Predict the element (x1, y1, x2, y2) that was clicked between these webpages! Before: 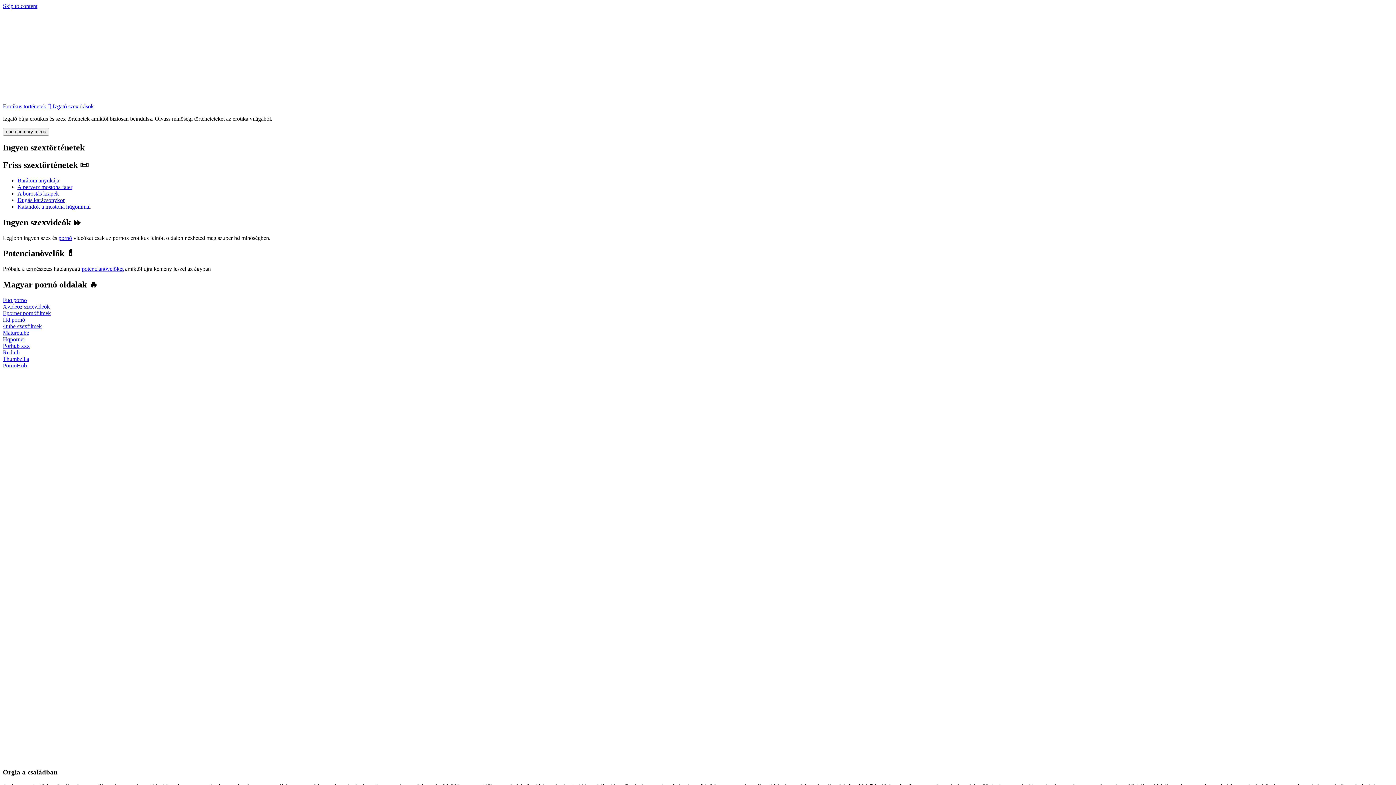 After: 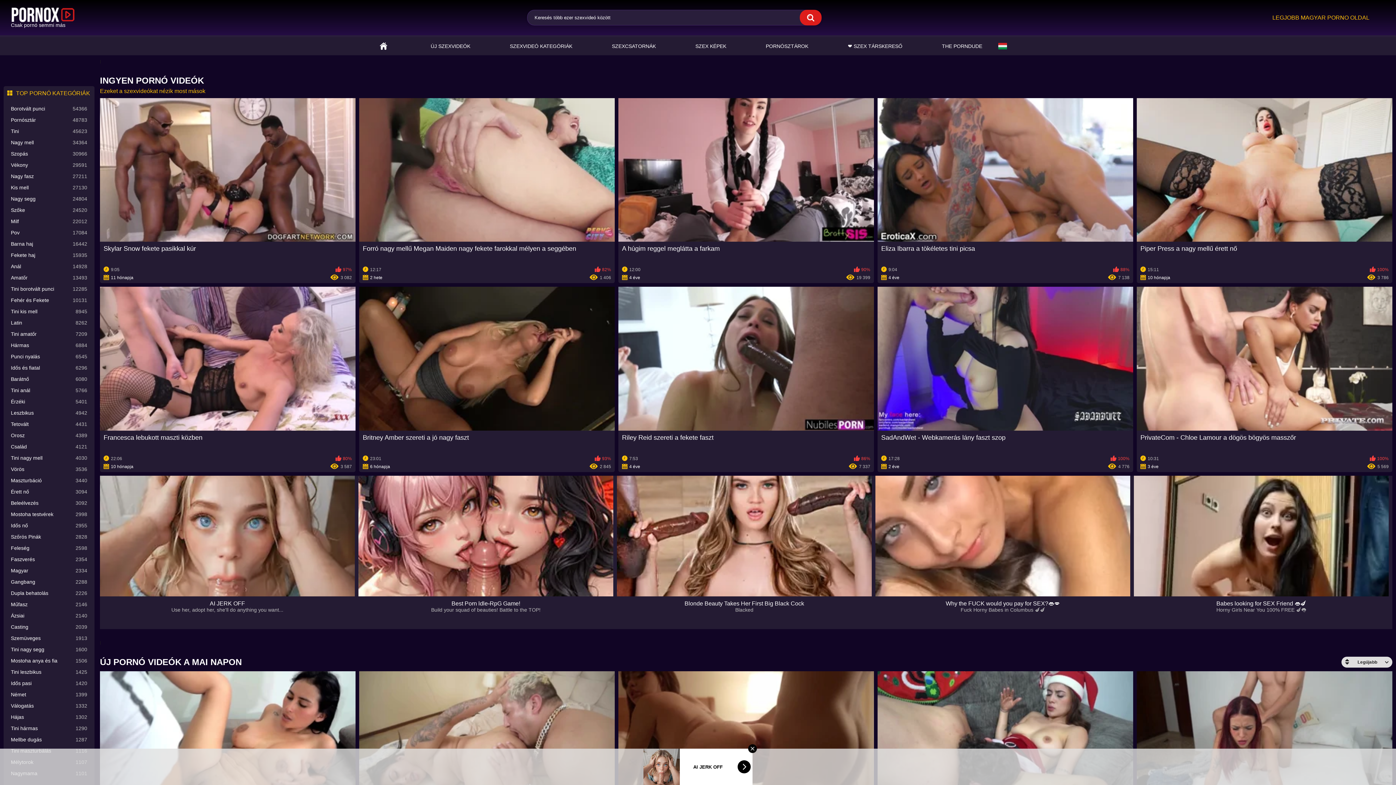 Action: label: pornó bbox: (58, 234, 72, 240)